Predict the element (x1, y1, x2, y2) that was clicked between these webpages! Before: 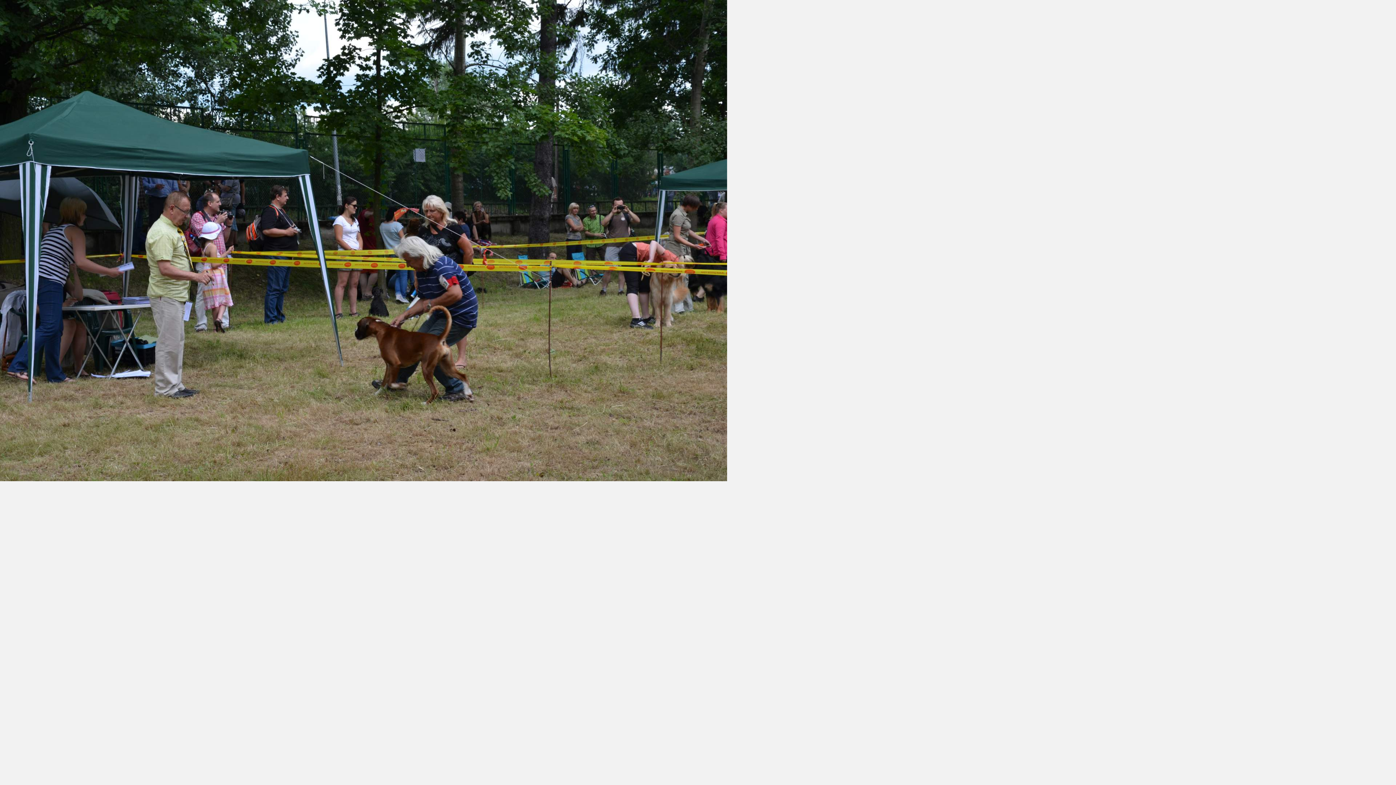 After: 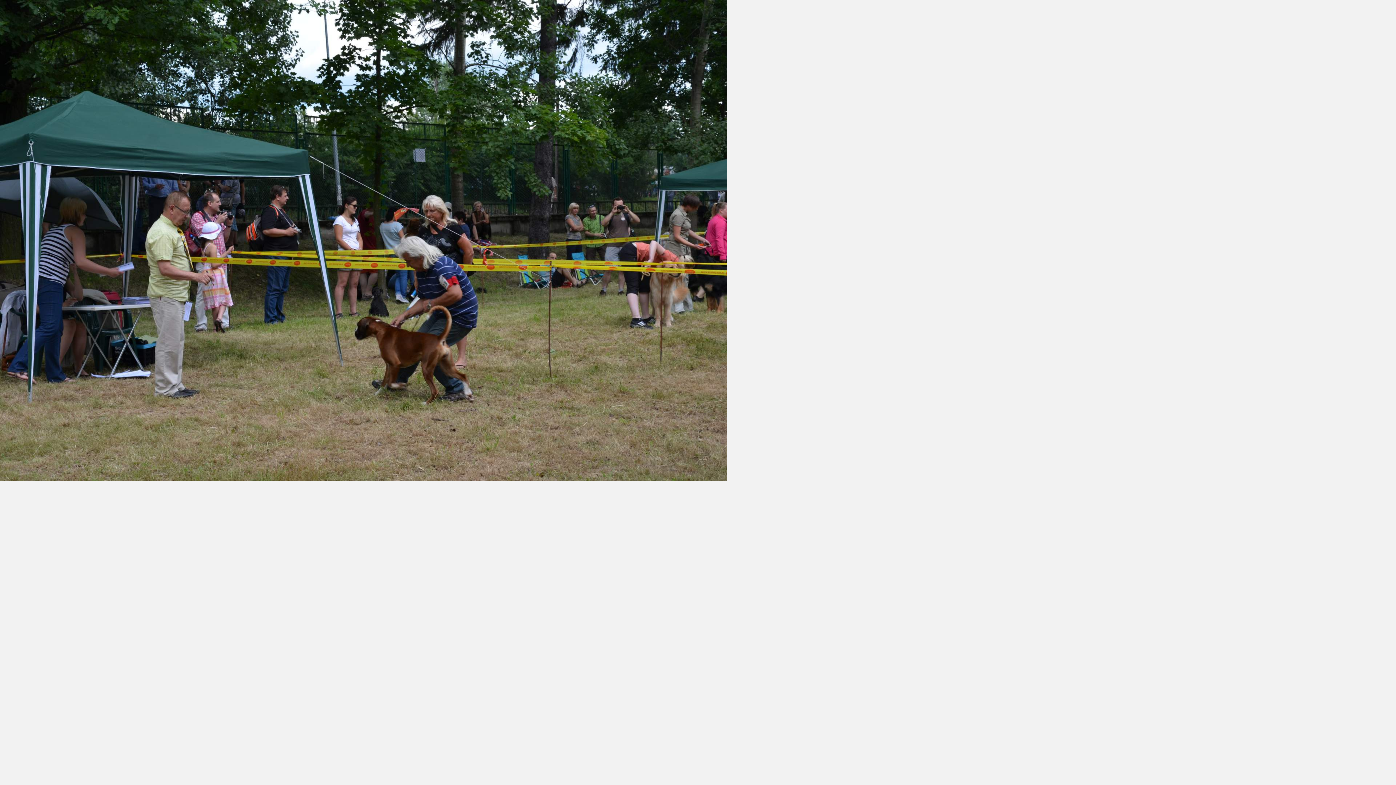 Action: bbox: (0, 477, 727, 482)